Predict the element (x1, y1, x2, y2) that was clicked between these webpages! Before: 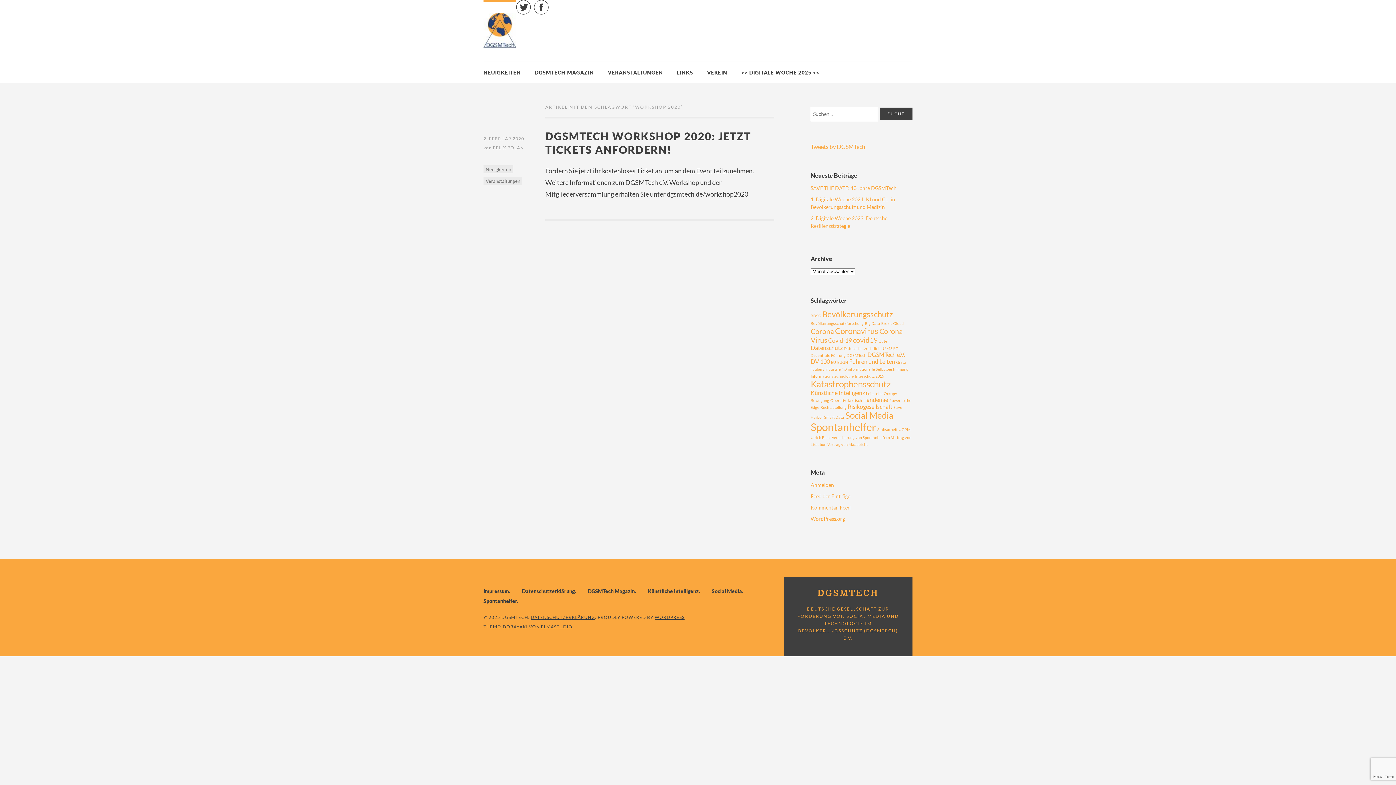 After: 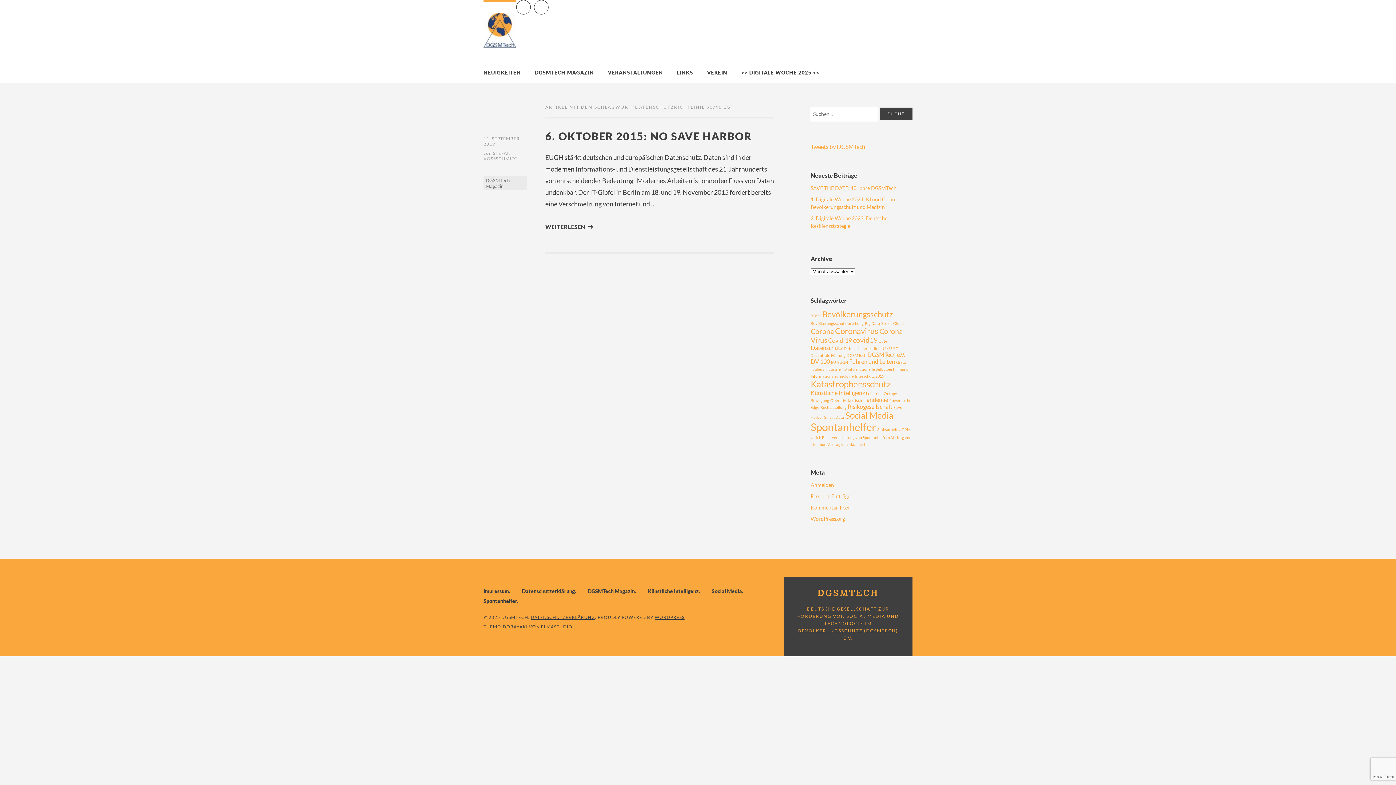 Action: label: Datenschutzrichtlinie 95/46 EG (1 Eintrag) bbox: (844, 346, 898, 350)